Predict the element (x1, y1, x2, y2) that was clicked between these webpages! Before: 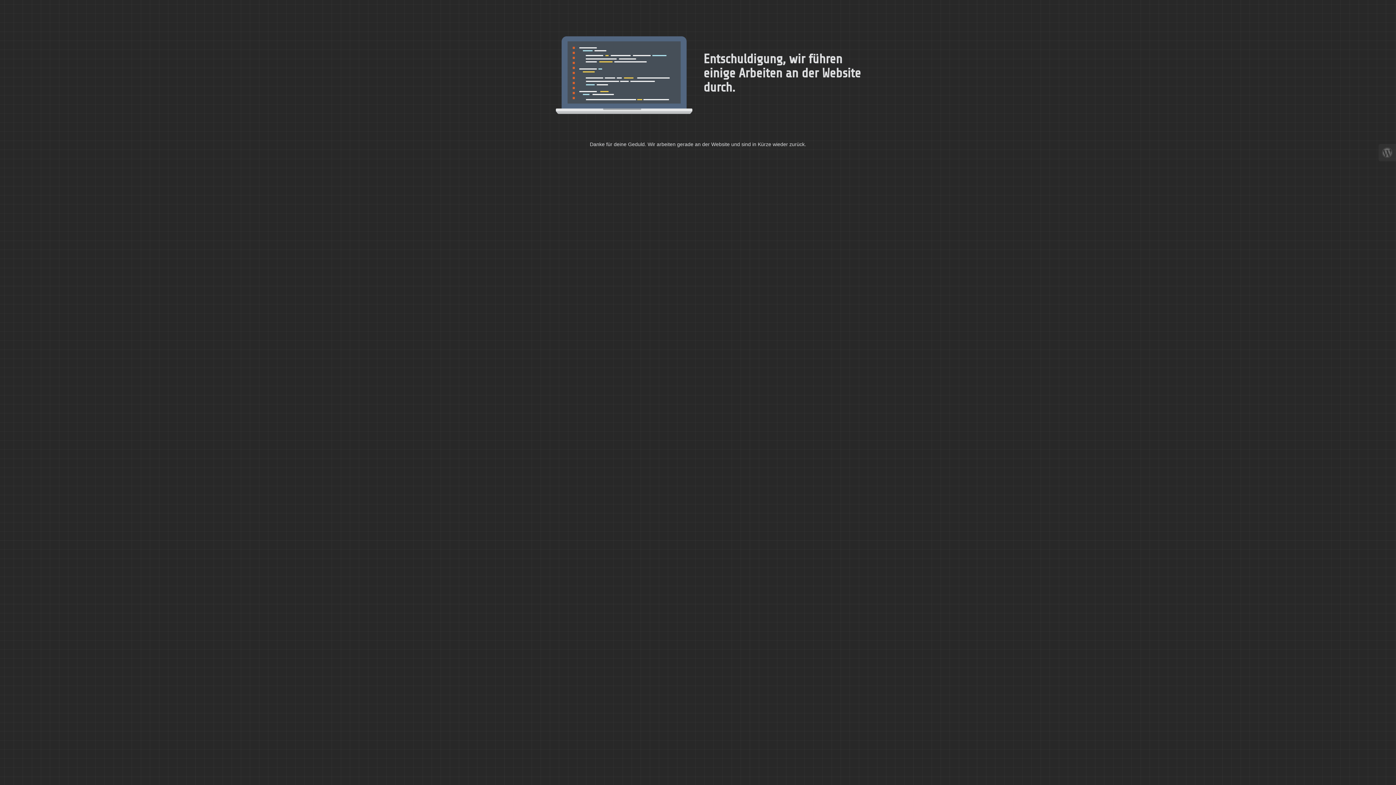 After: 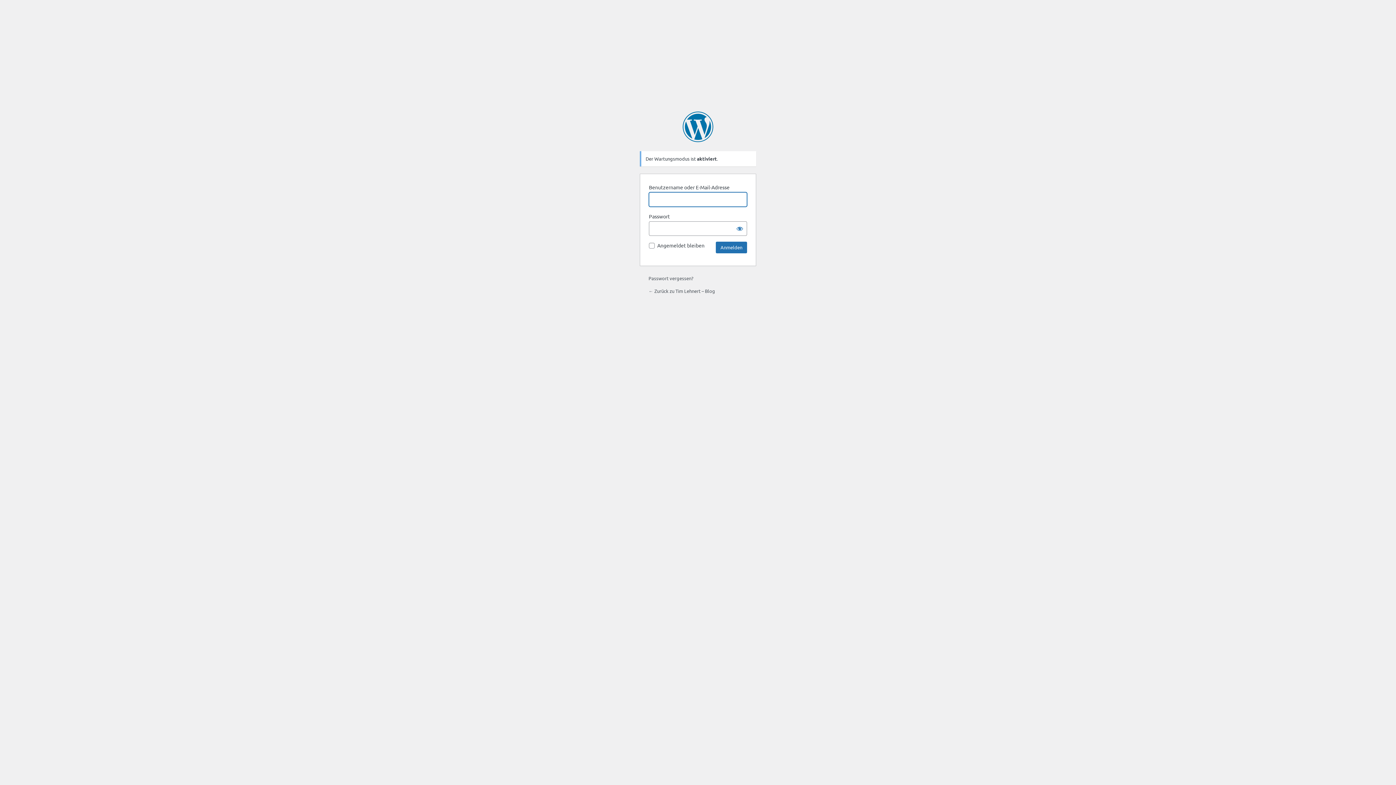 Action: bbox: (1378, 144, 1396, 161)